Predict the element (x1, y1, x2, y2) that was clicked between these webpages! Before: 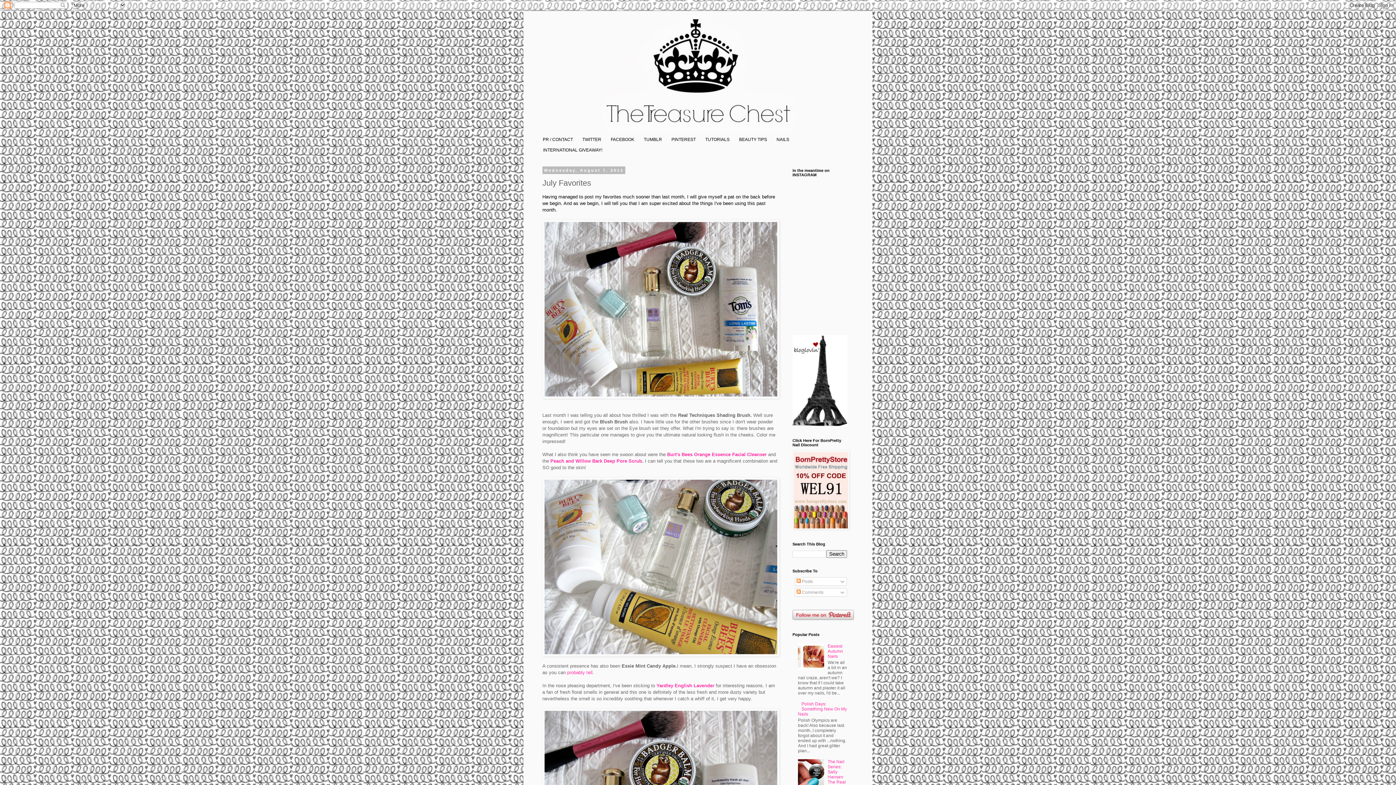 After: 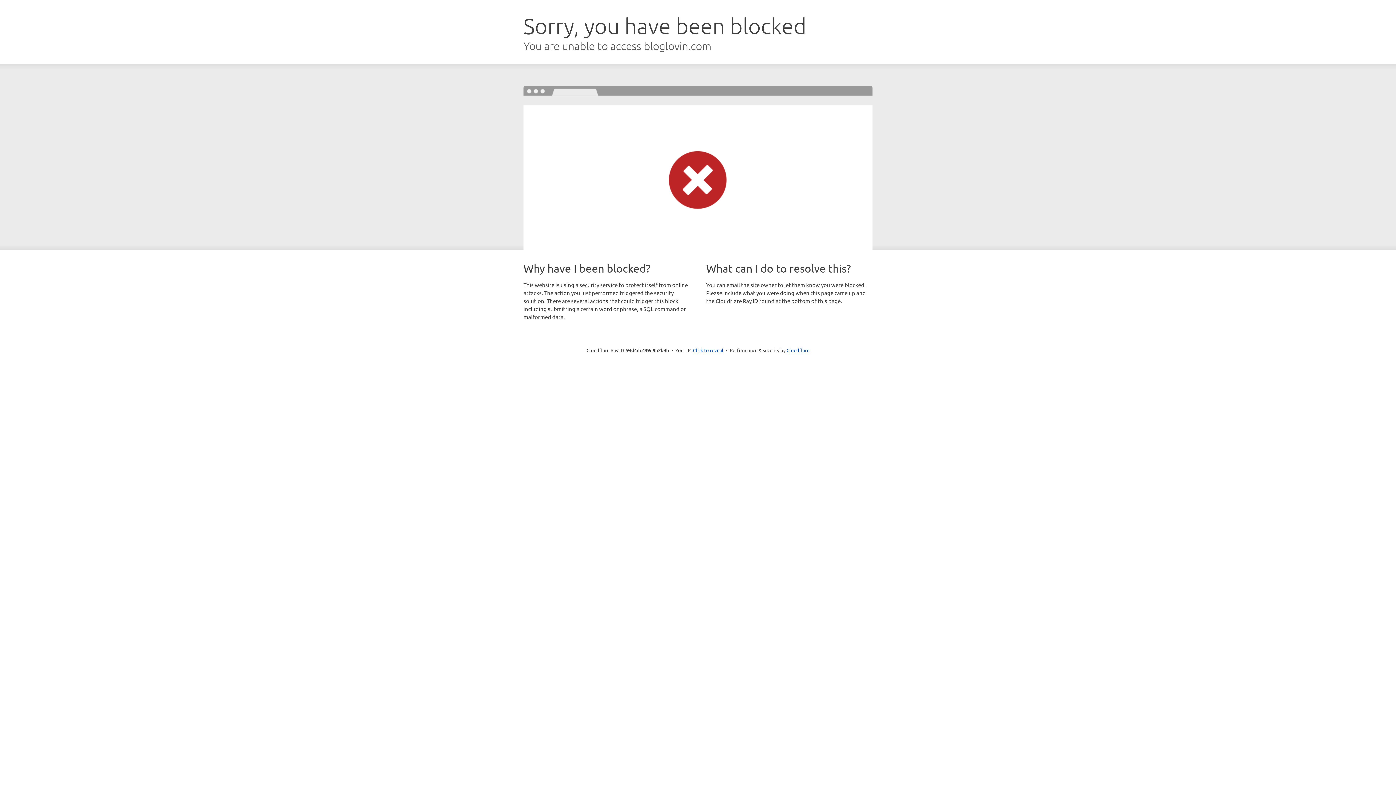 Action: bbox: (792, 422, 847, 427)